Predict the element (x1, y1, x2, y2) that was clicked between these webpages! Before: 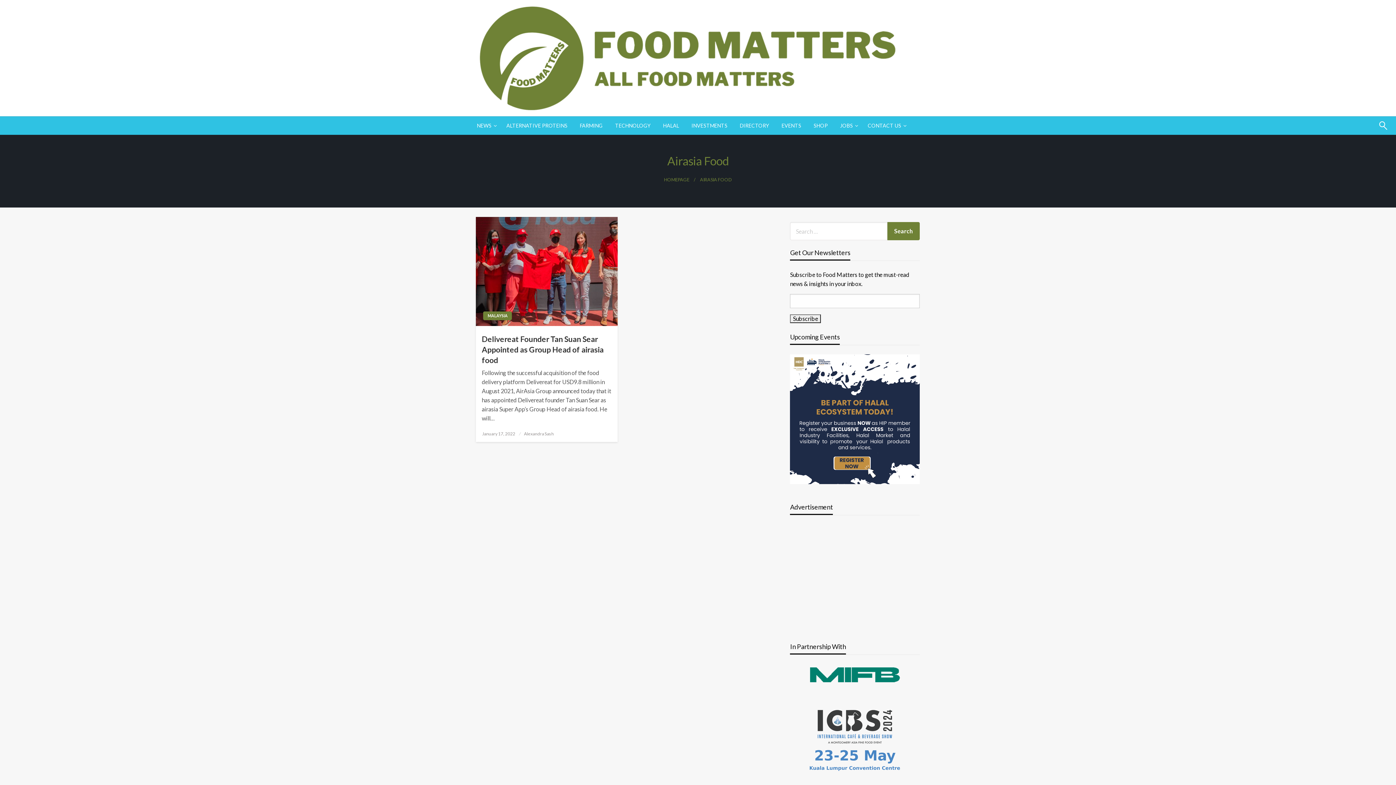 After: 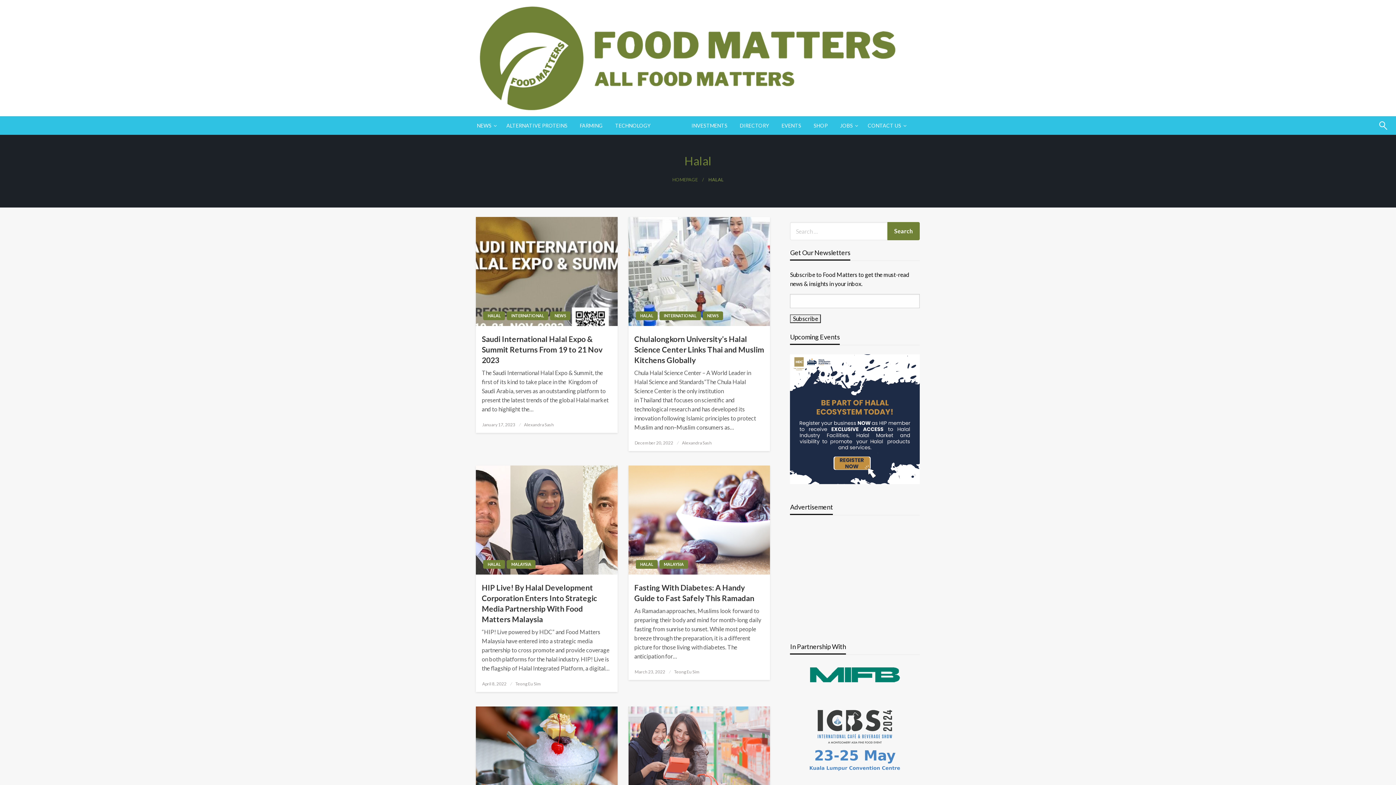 Action: bbox: (657, 116, 685, 134) label: HALAL